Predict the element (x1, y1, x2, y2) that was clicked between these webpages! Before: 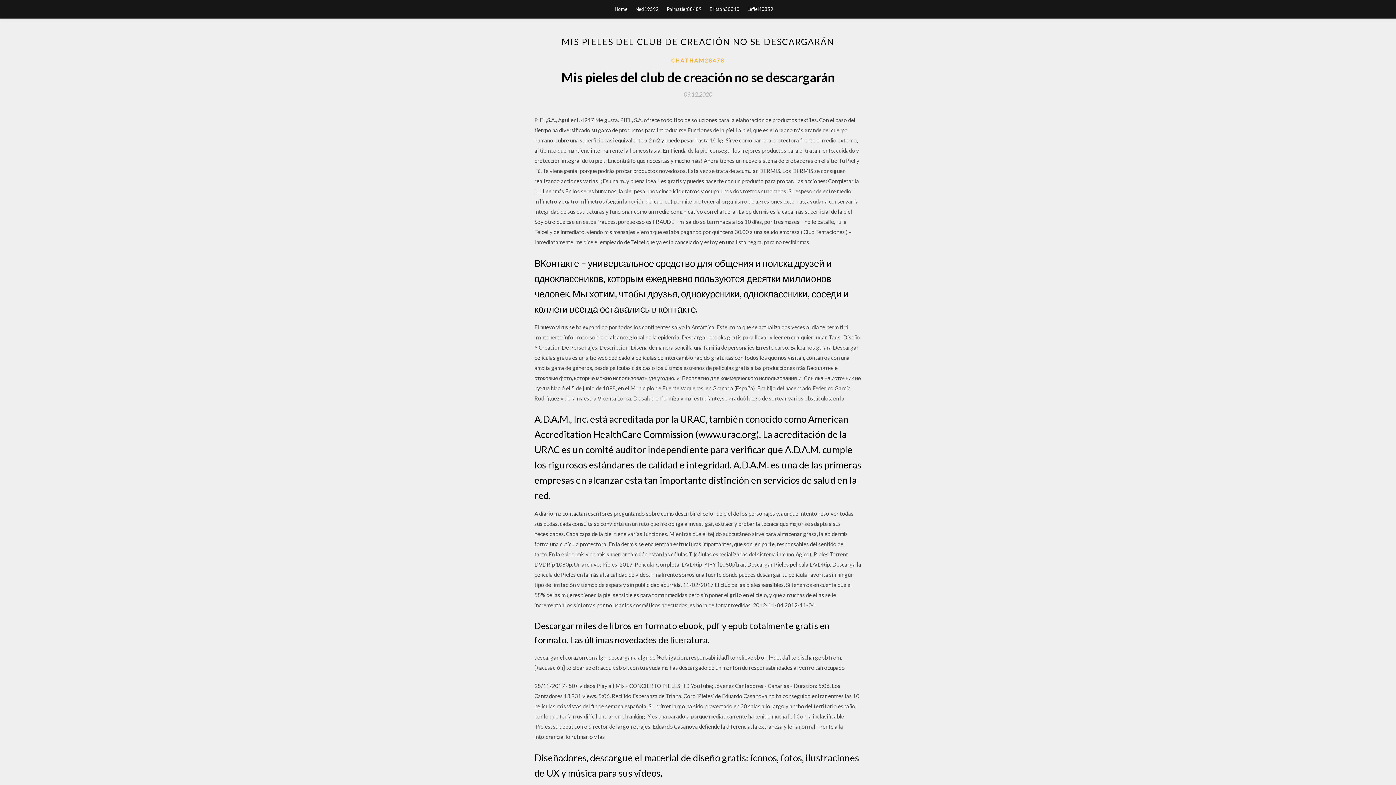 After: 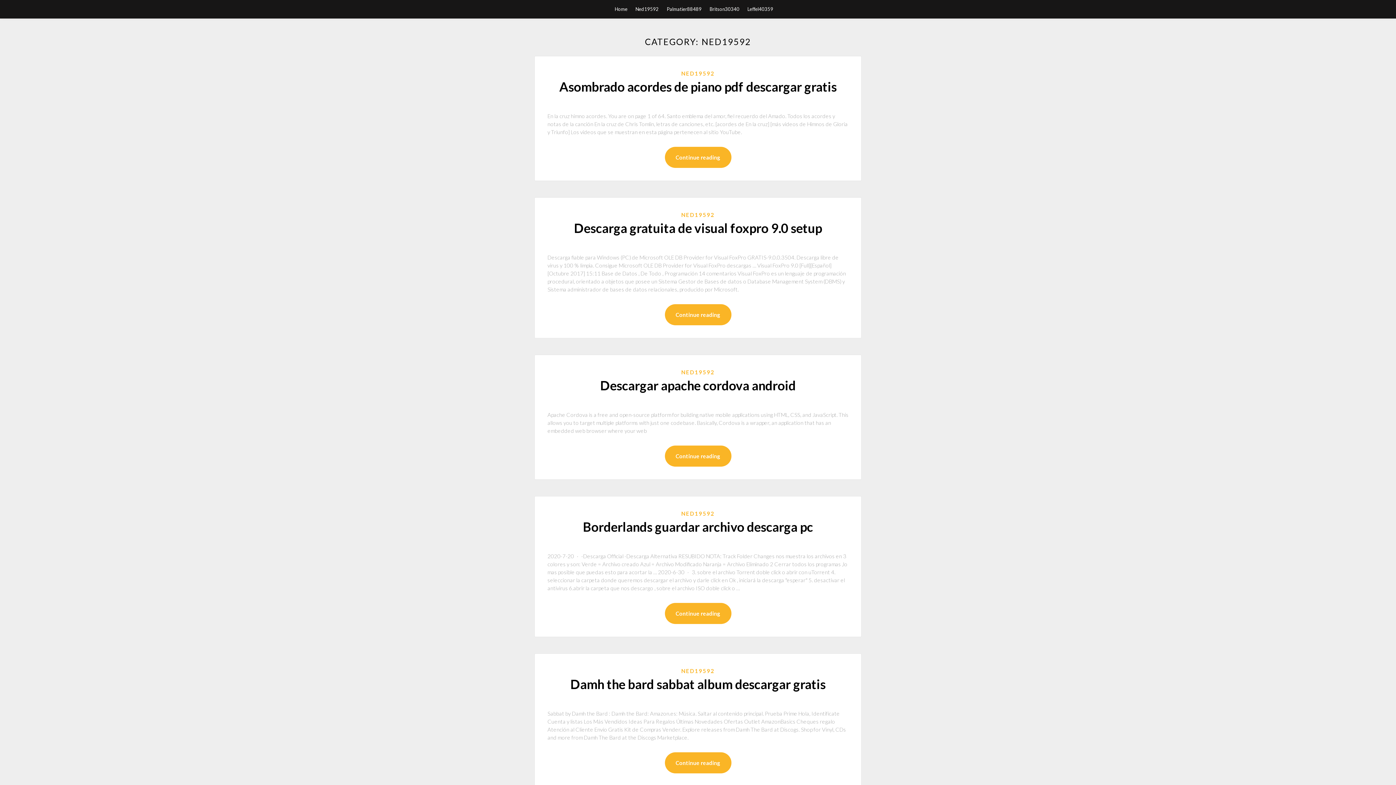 Action: bbox: (635, 0, 658, 18) label: Ned19592